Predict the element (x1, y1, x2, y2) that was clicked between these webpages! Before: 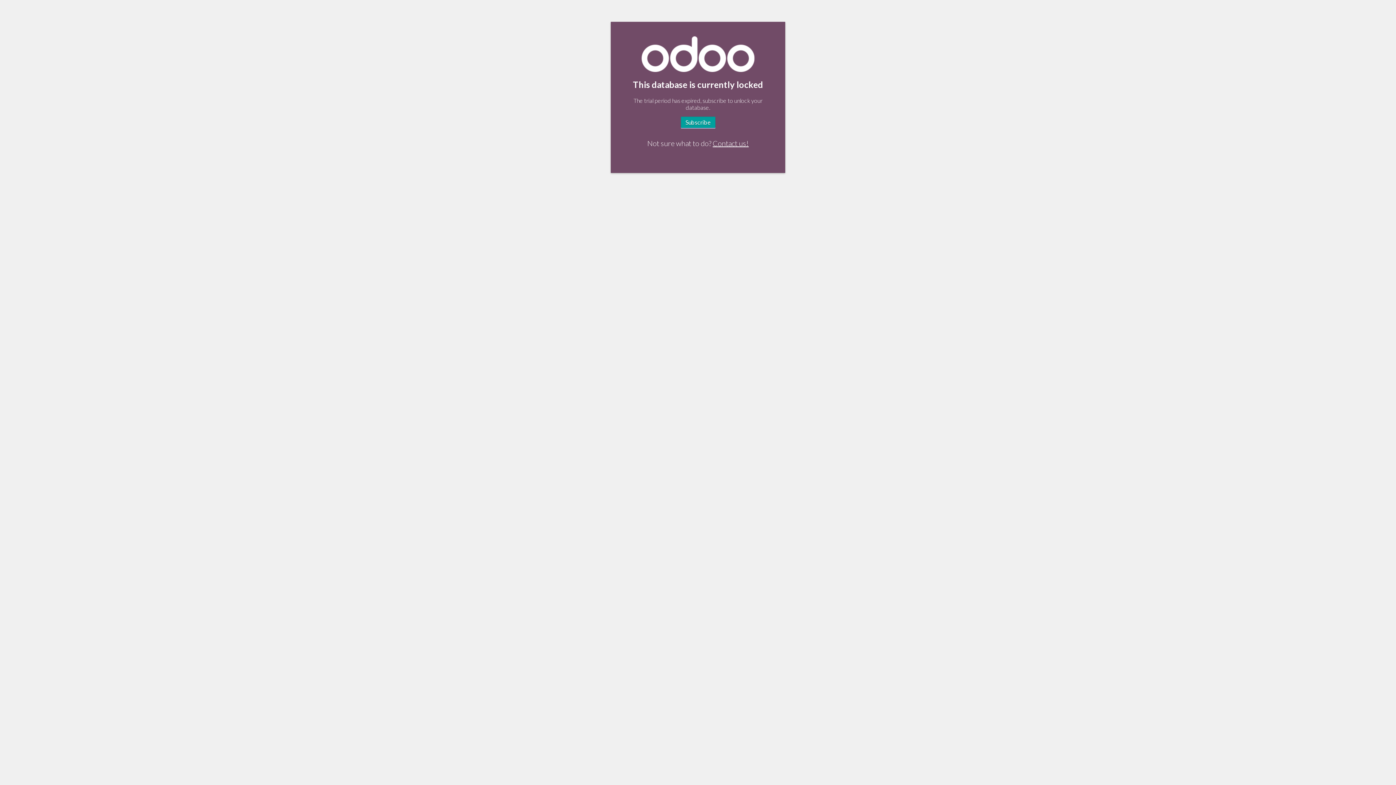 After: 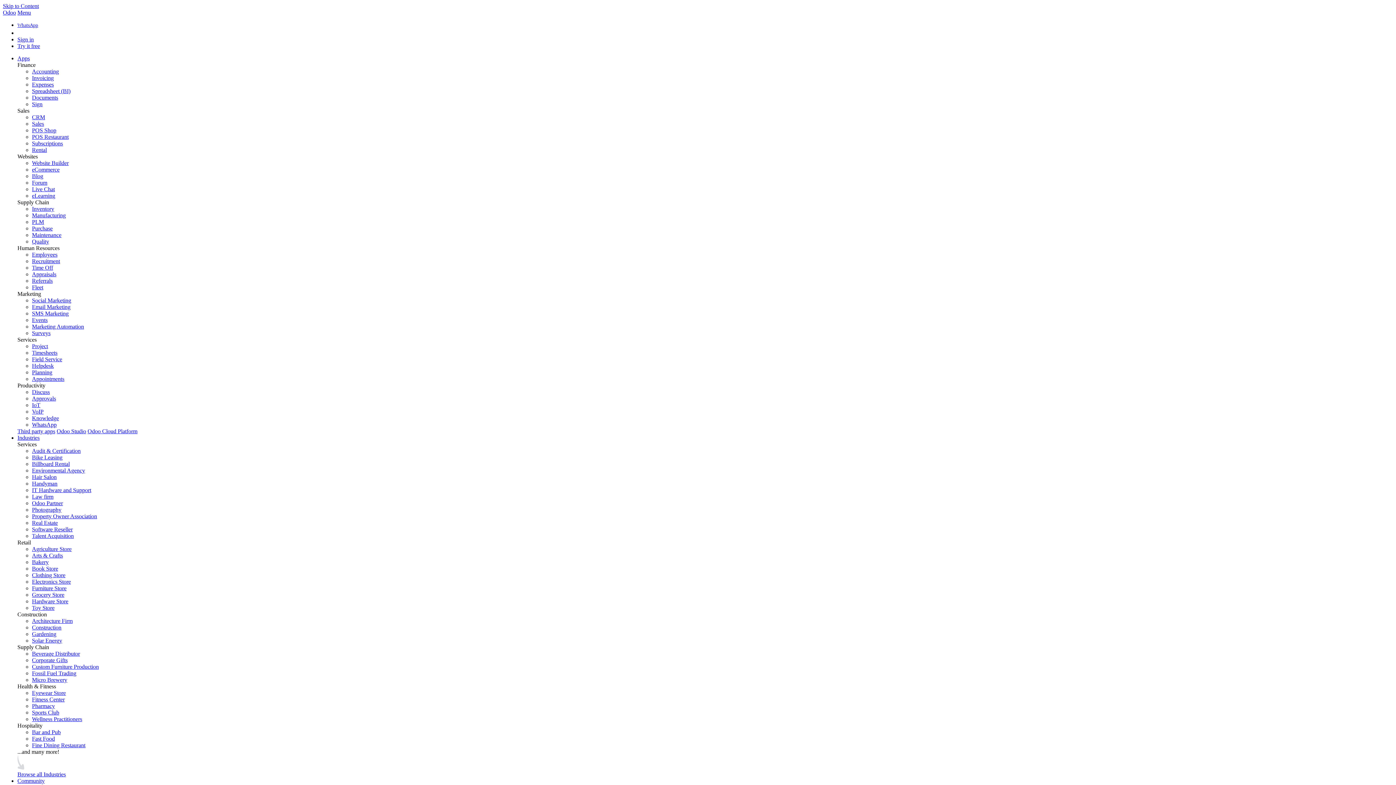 Action: bbox: (712, 138, 748, 147) label: Contact us!